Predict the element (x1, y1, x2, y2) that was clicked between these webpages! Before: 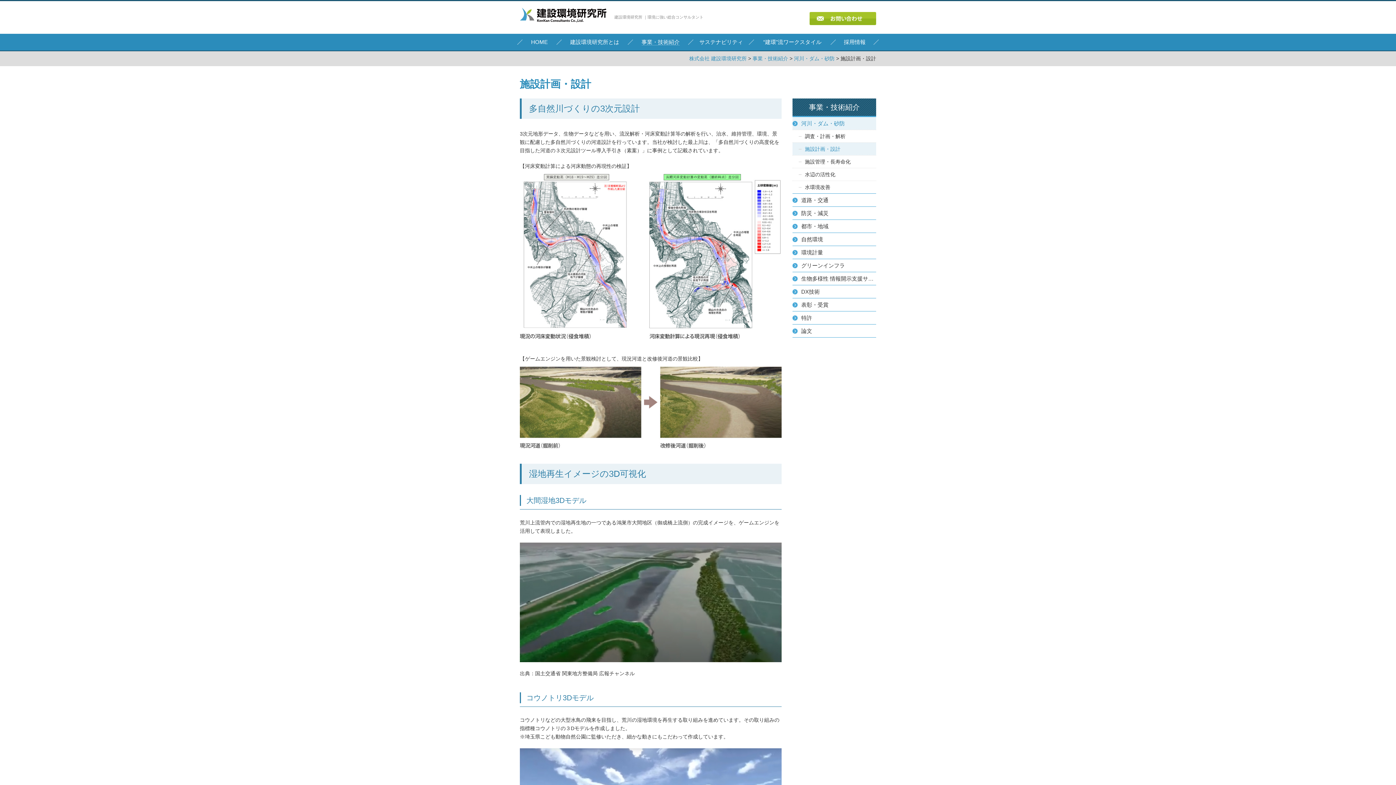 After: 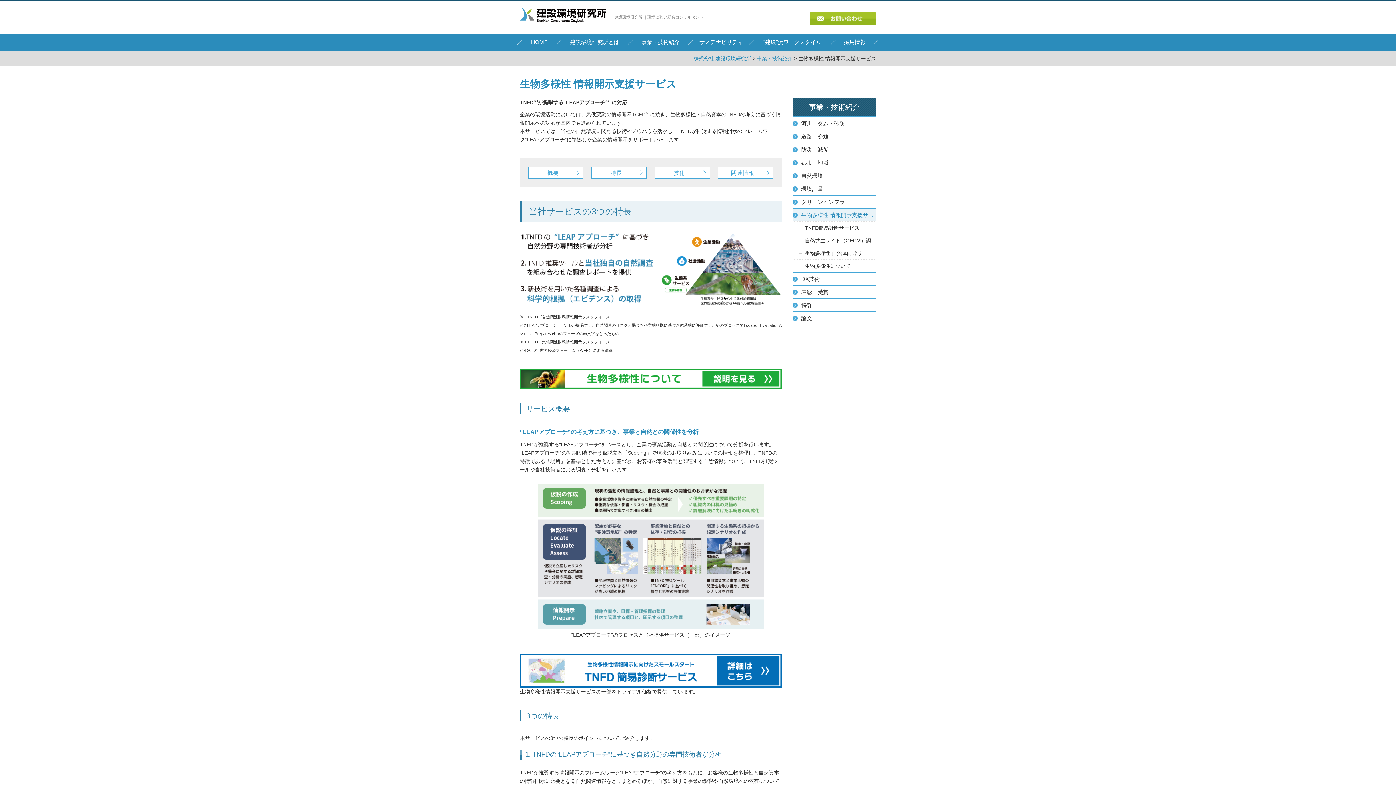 Action: label: 生物多様性 情報開示支援サービス bbox: (792, 272, 876, 285)